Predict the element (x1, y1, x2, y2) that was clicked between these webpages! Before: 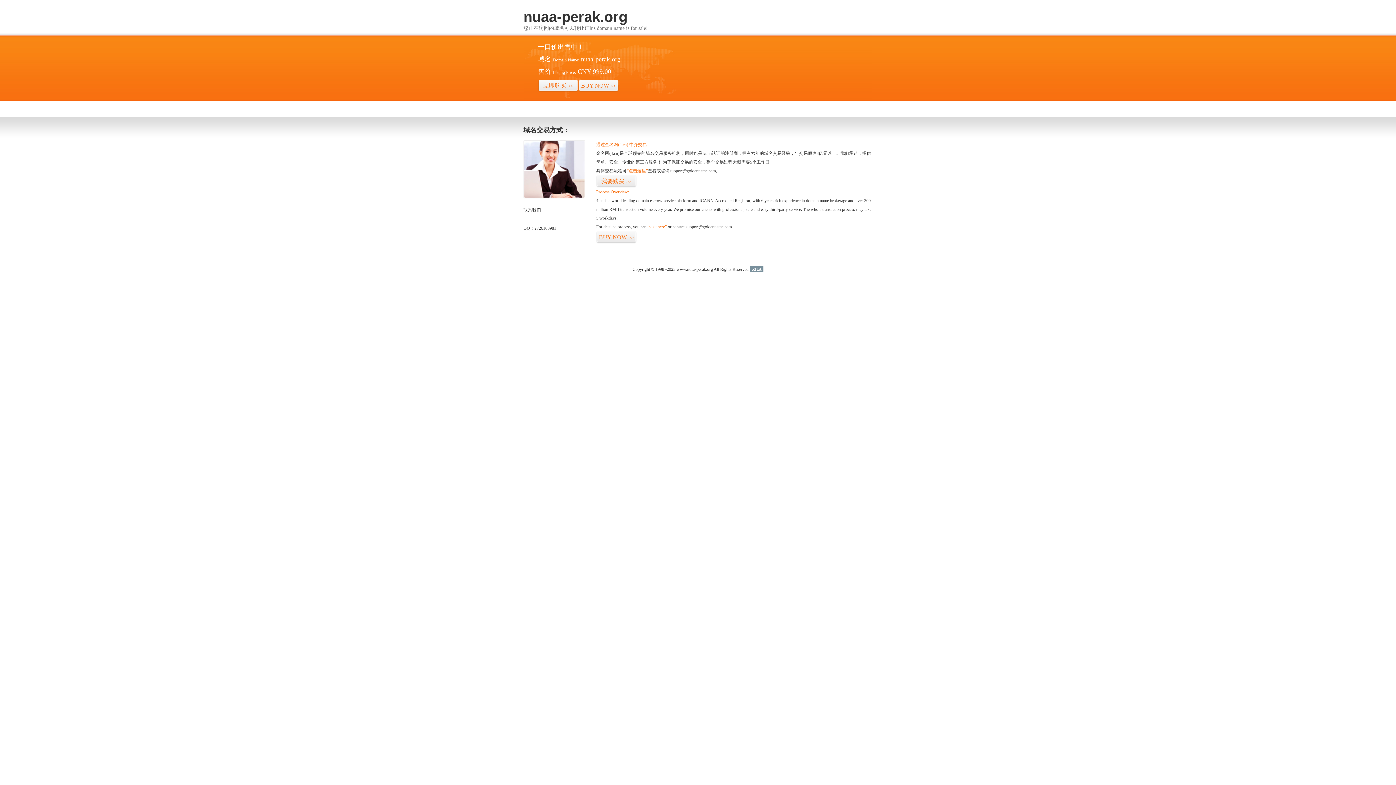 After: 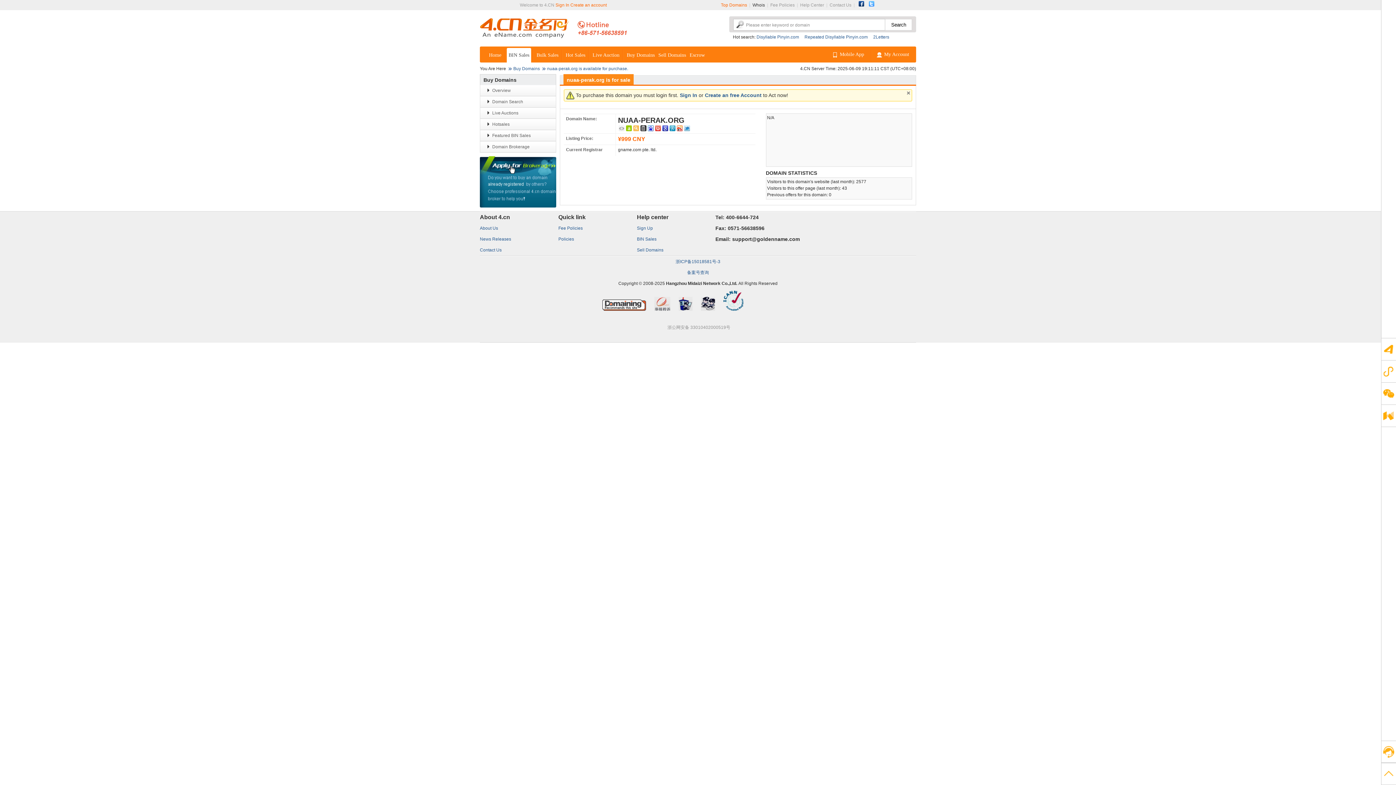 Action: bbox: (596, 231, 636, 243) label: BUY NOW>>